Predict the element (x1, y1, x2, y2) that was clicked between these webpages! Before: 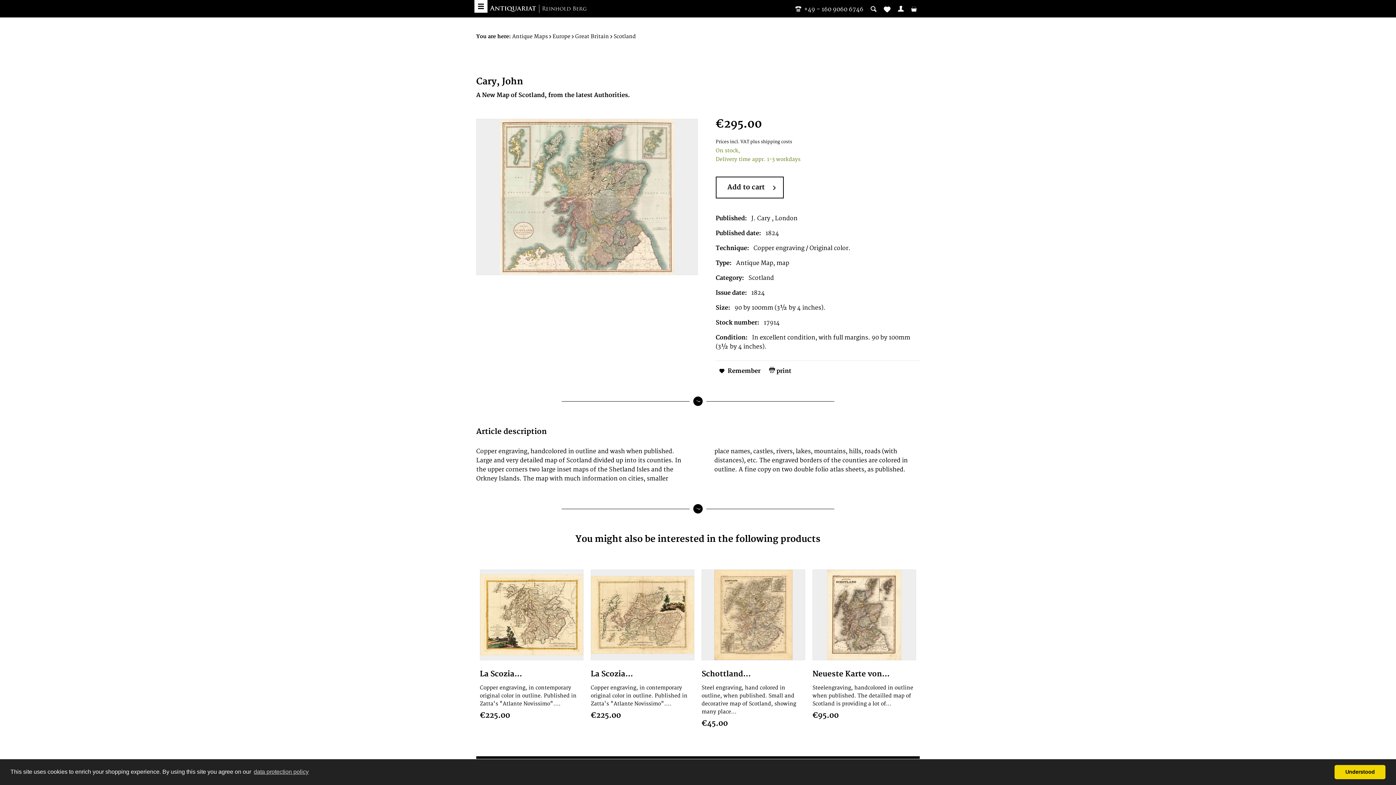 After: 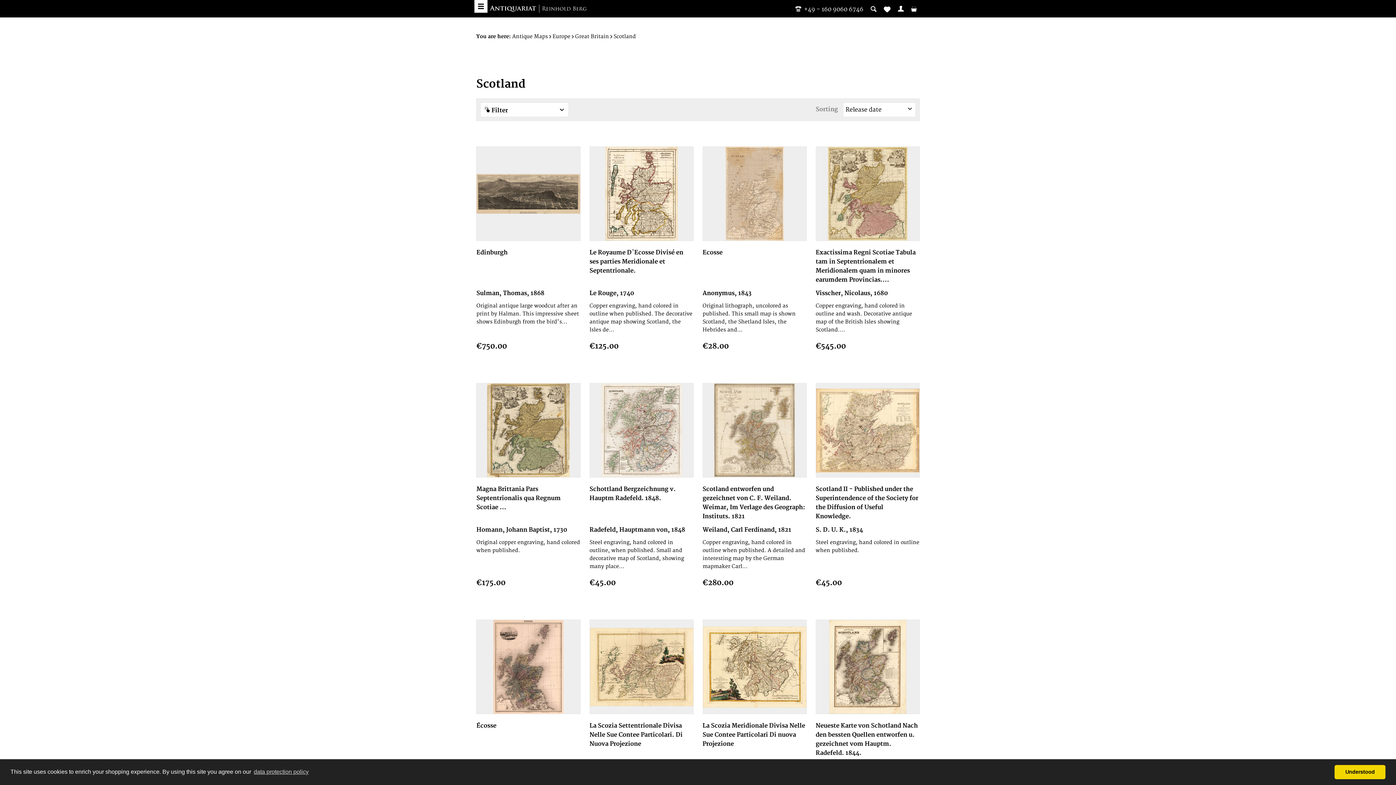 Action: bbox: (613, 32, 636, 41) label: Scotland